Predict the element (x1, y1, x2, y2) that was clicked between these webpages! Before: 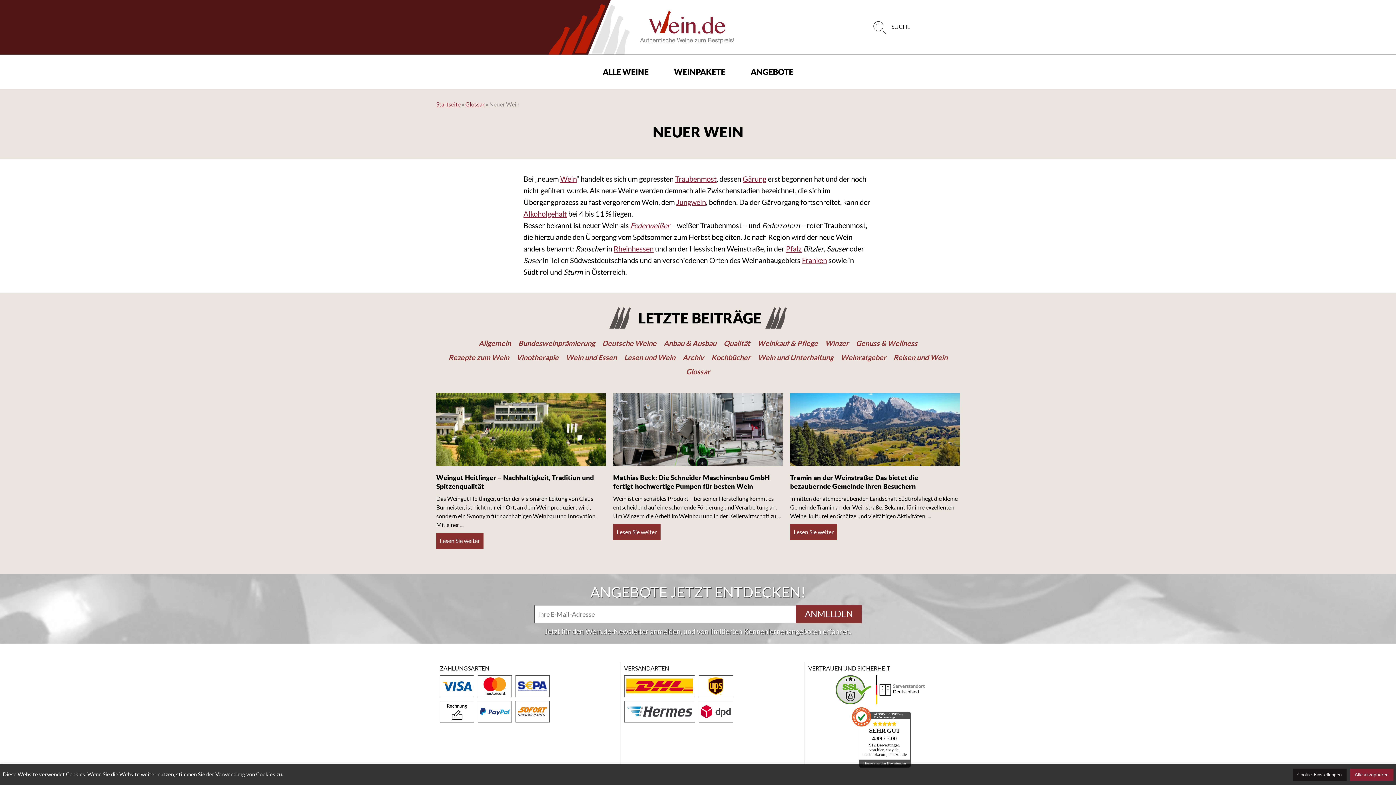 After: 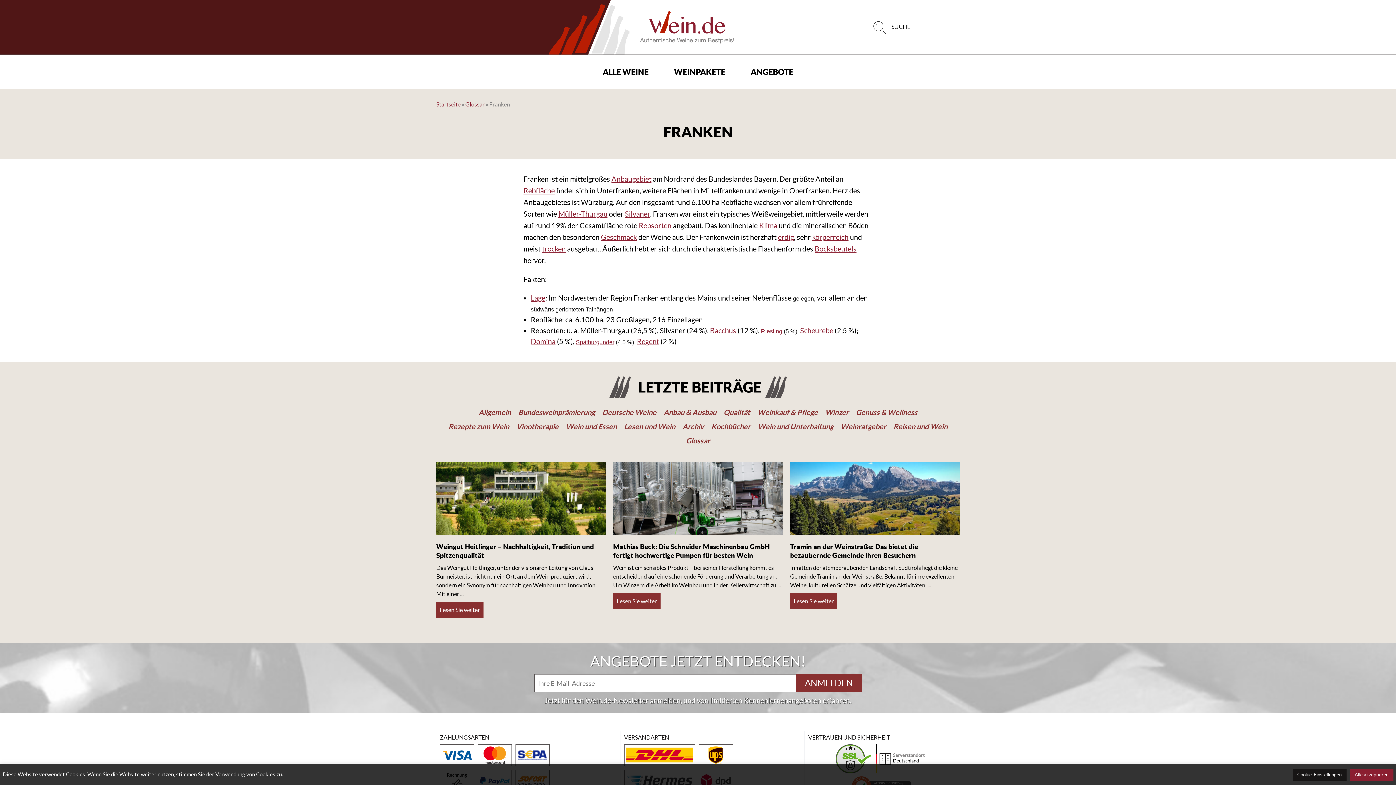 Action: label: Franken bbox: (802, 256, 827, 264)